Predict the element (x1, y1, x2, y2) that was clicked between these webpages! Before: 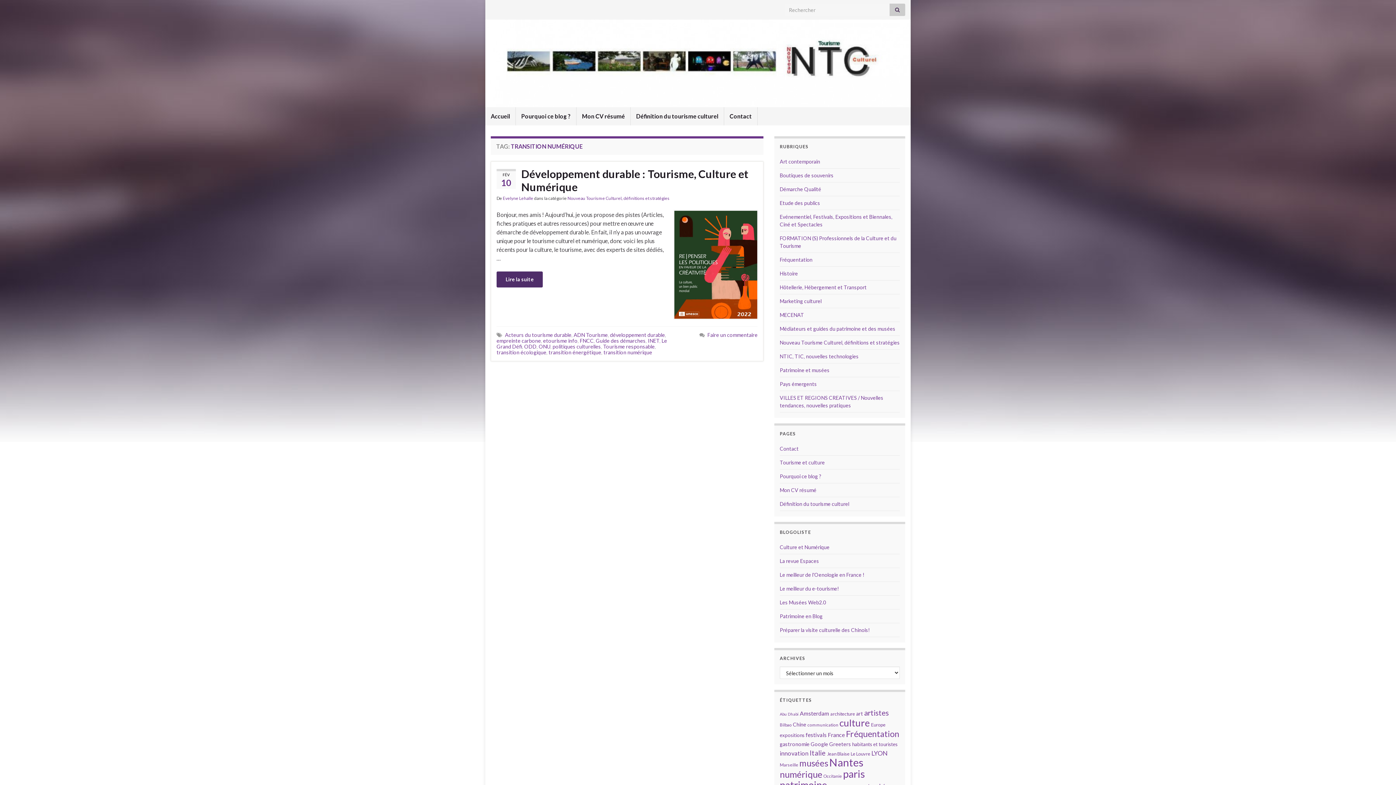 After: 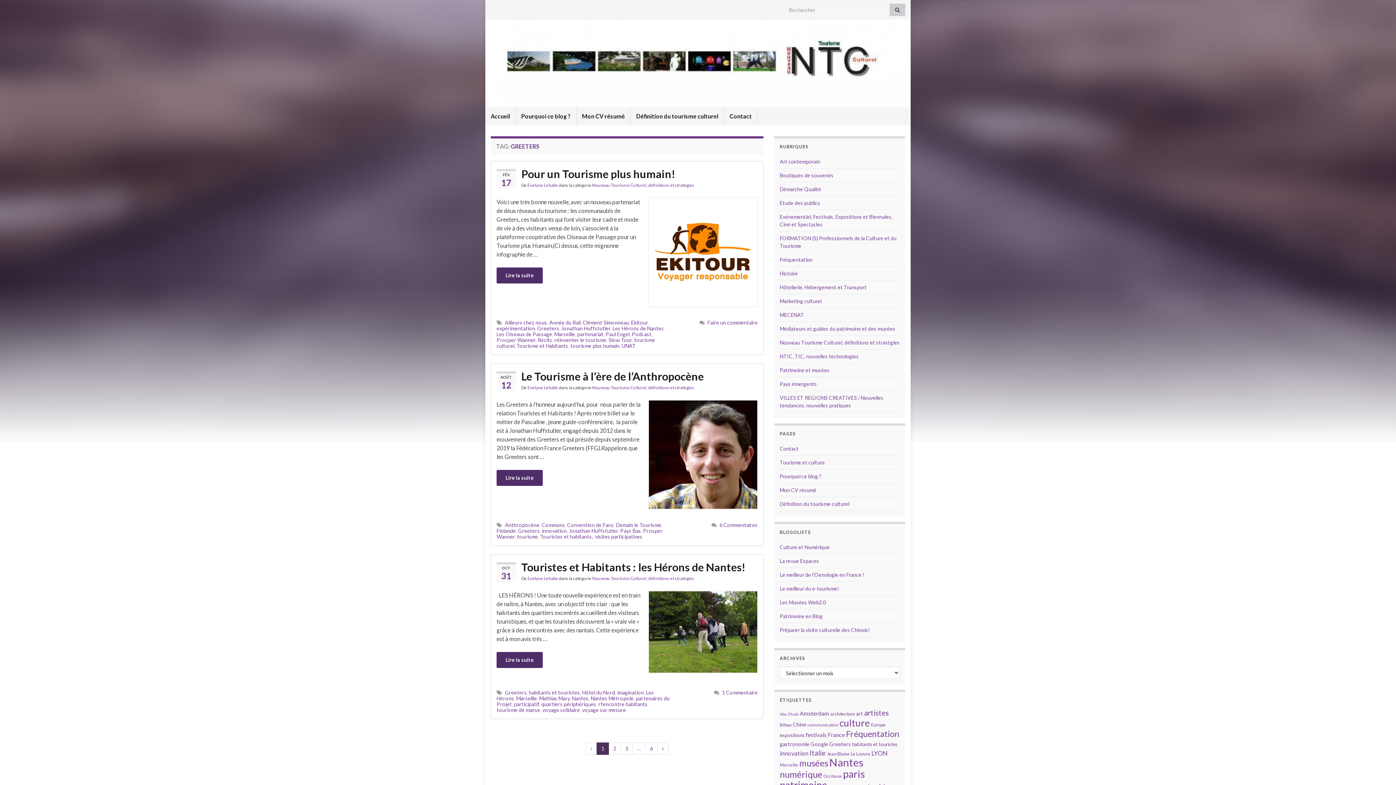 Action: bbox: (829, 741, 851, 747) label: Greeters (16 éléments)